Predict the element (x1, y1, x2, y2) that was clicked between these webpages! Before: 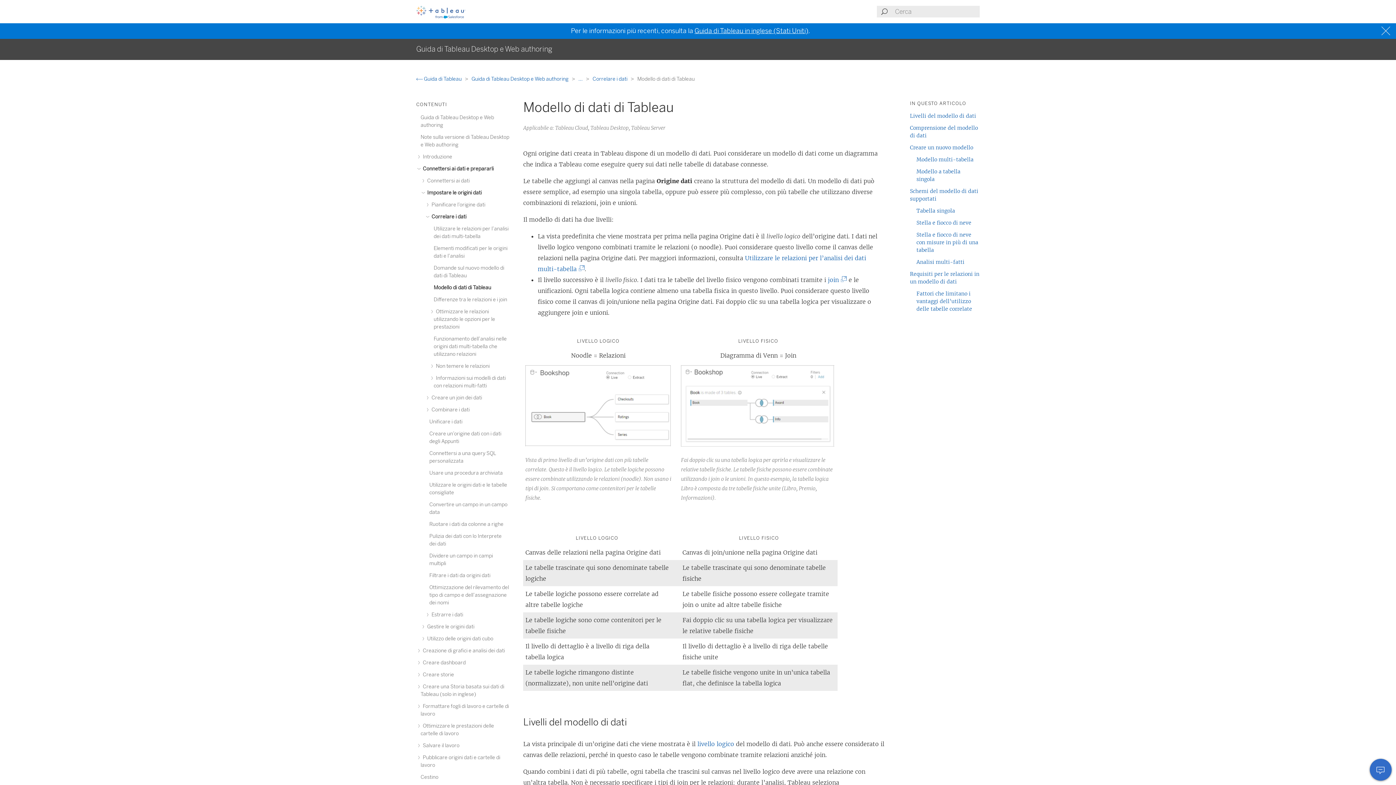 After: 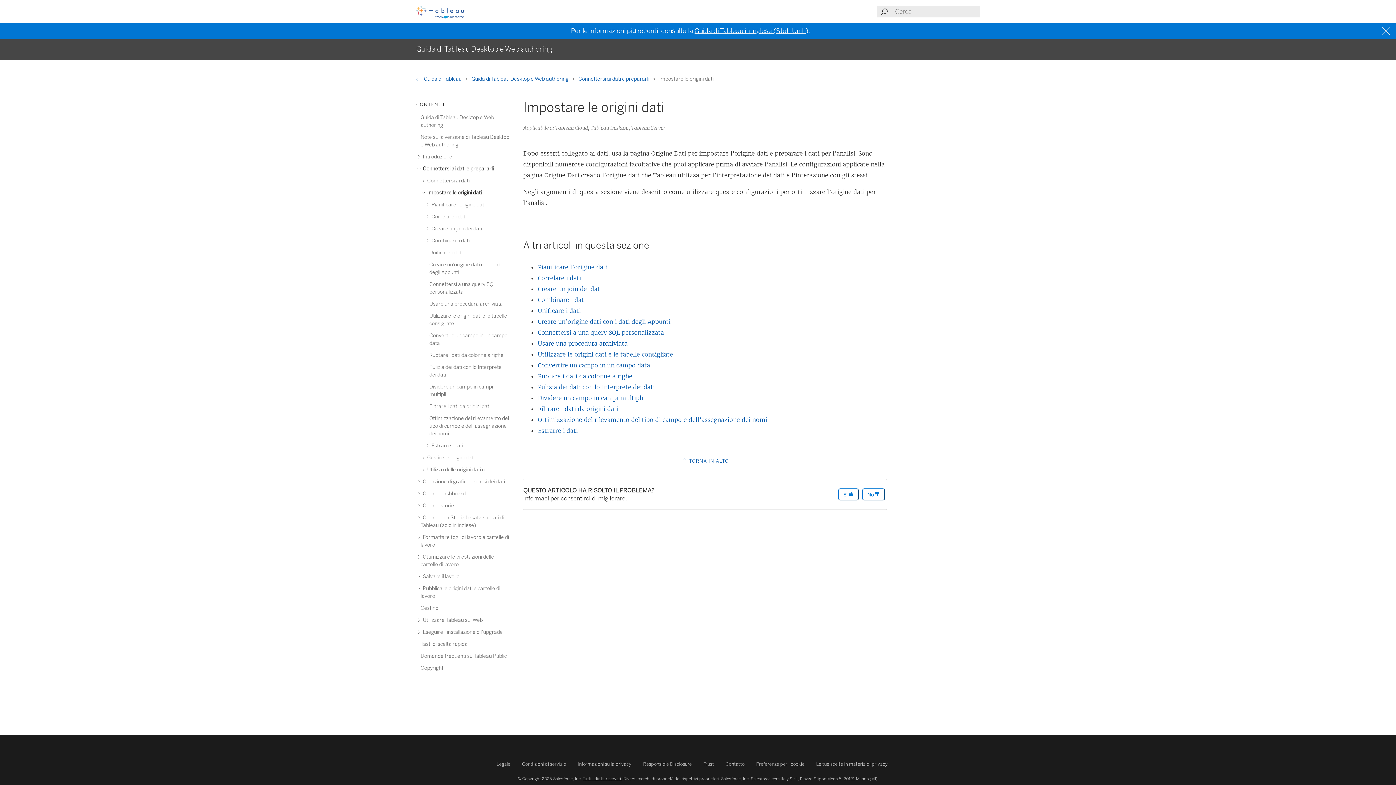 Action: bbox: (578, 76, 584, 82) label: ... 